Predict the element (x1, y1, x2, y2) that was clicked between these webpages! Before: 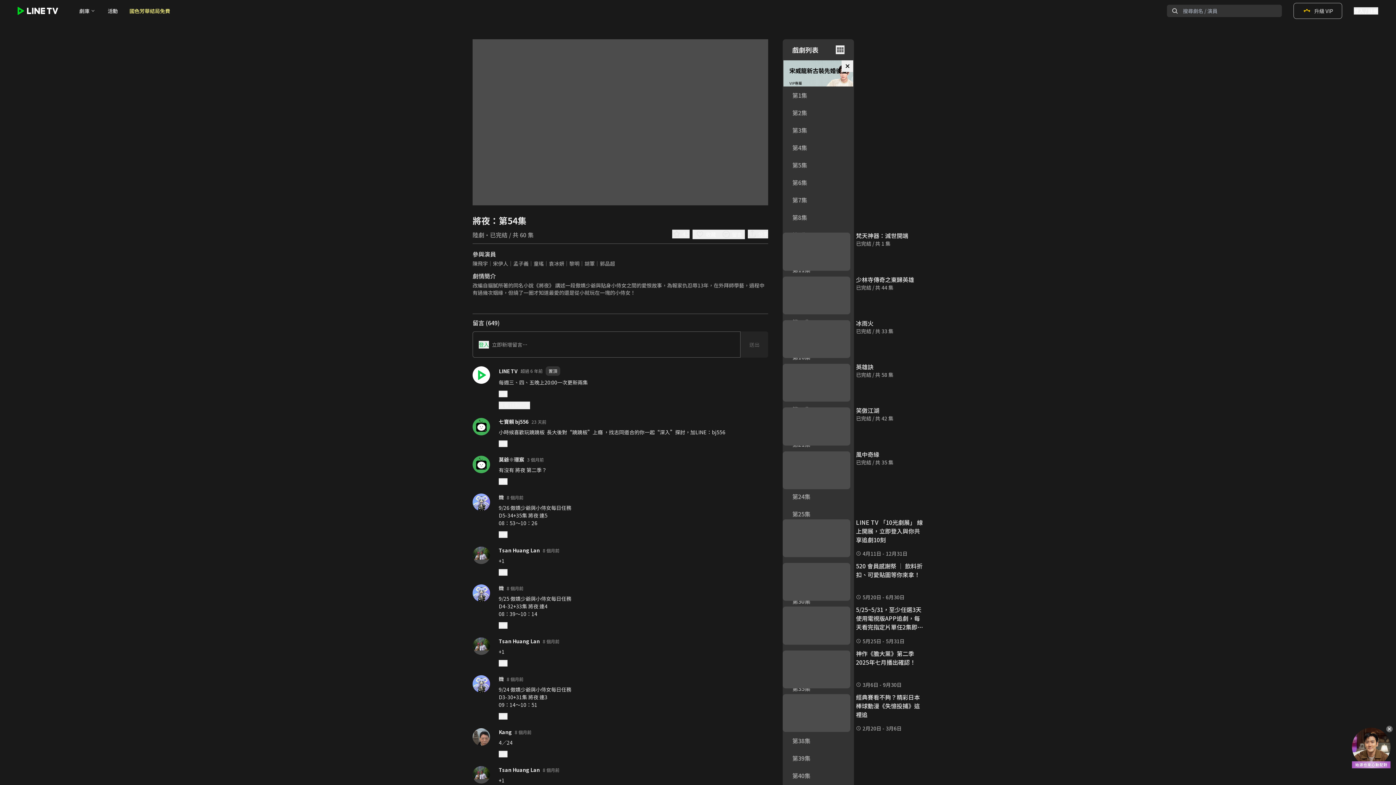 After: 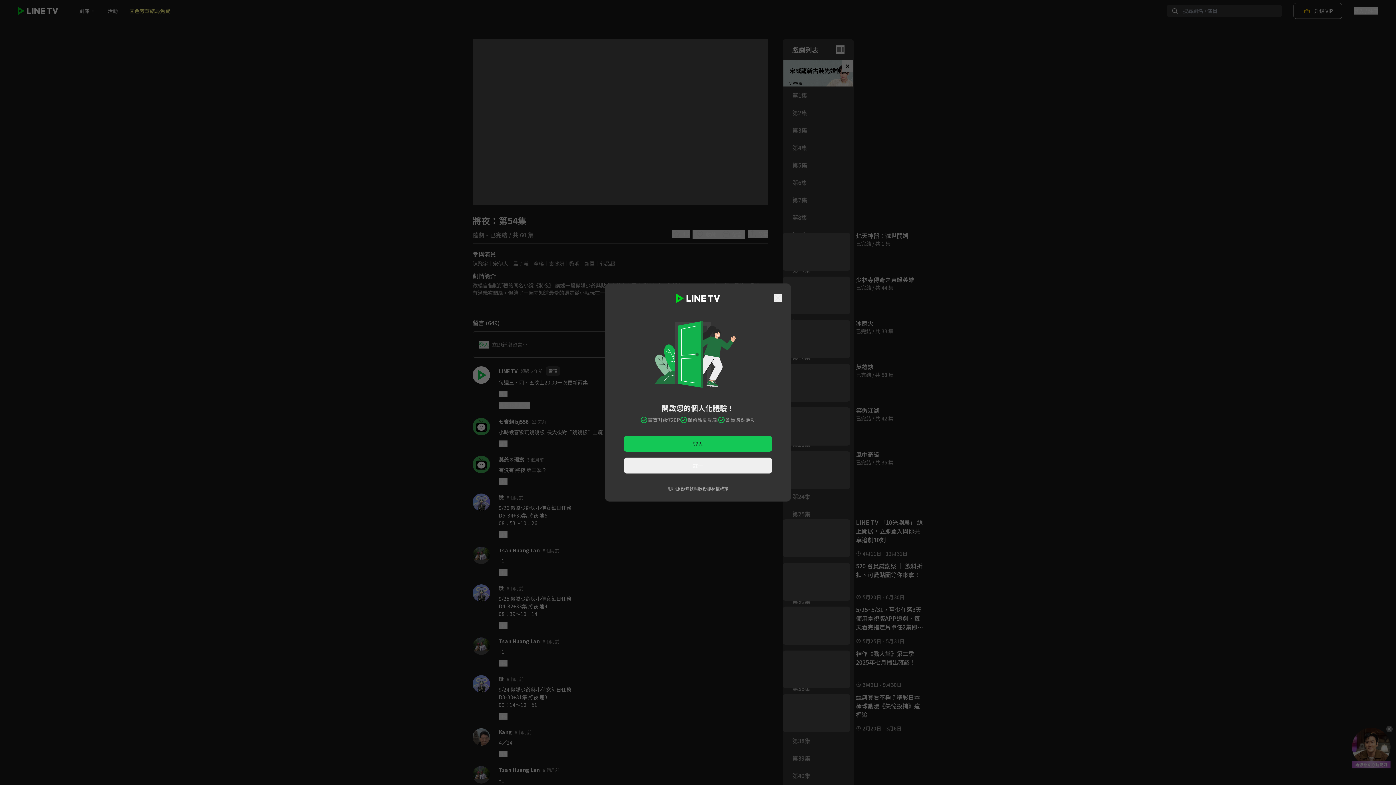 Action: bbox: (1354, 7, 1378, 14) label: 登入 / 註冊